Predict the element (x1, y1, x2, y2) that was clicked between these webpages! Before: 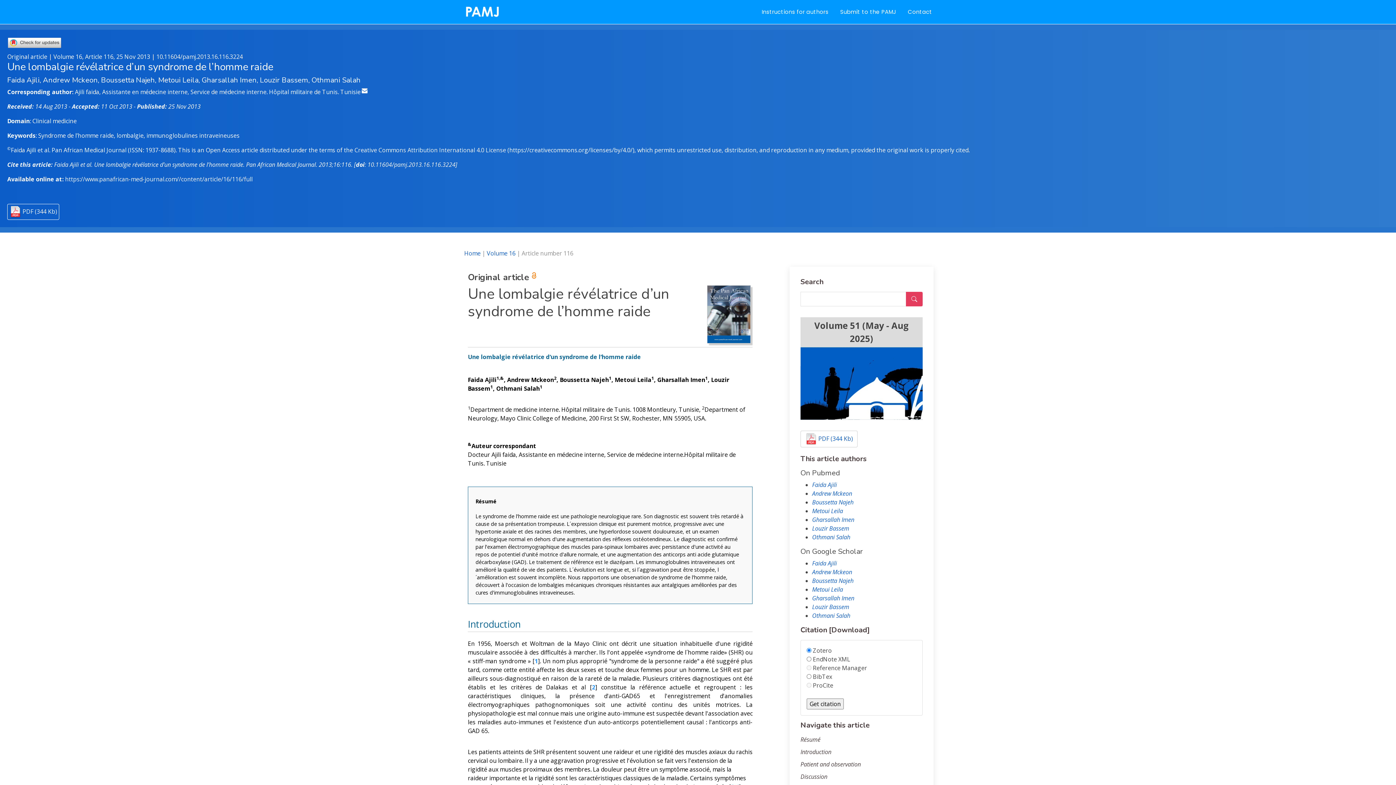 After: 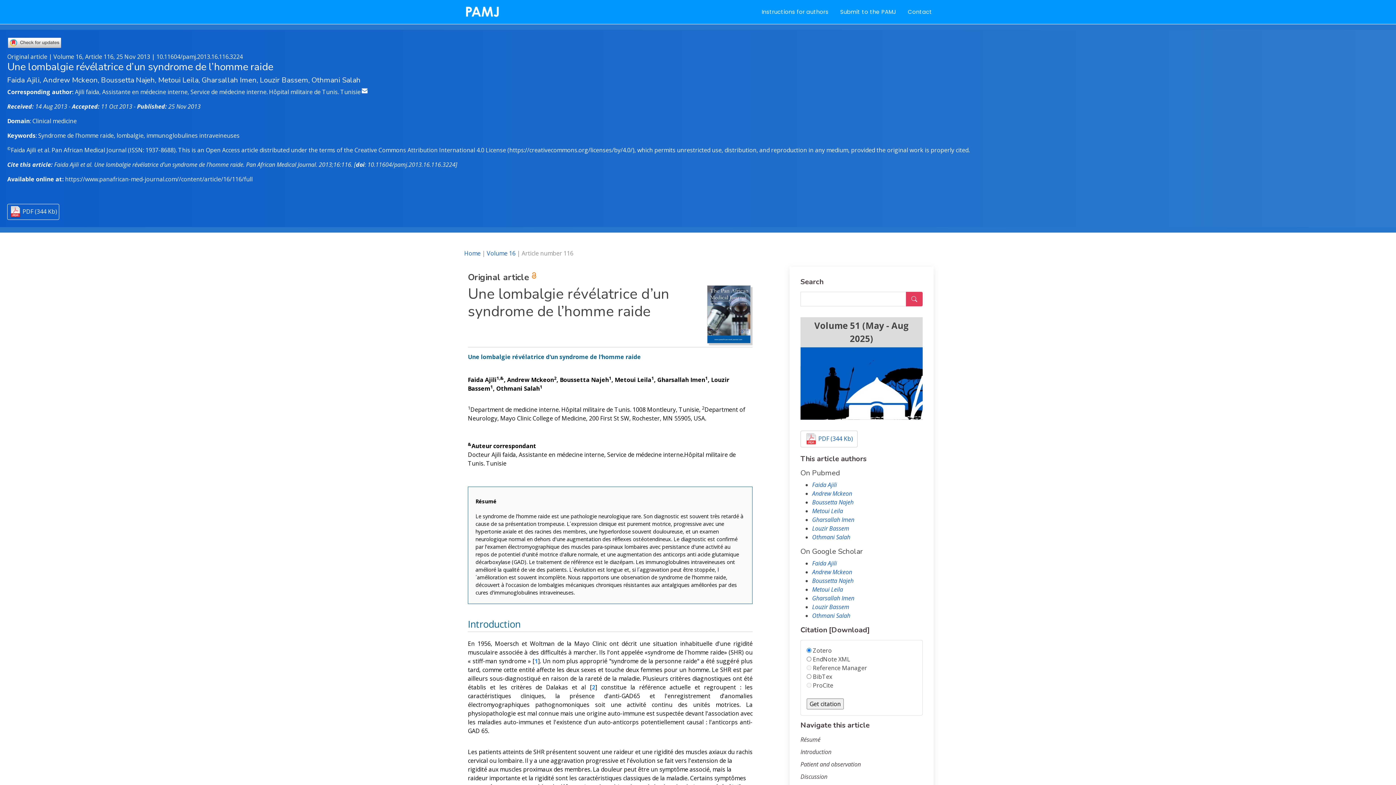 Action: bbox: (906, 292, 922, 306)